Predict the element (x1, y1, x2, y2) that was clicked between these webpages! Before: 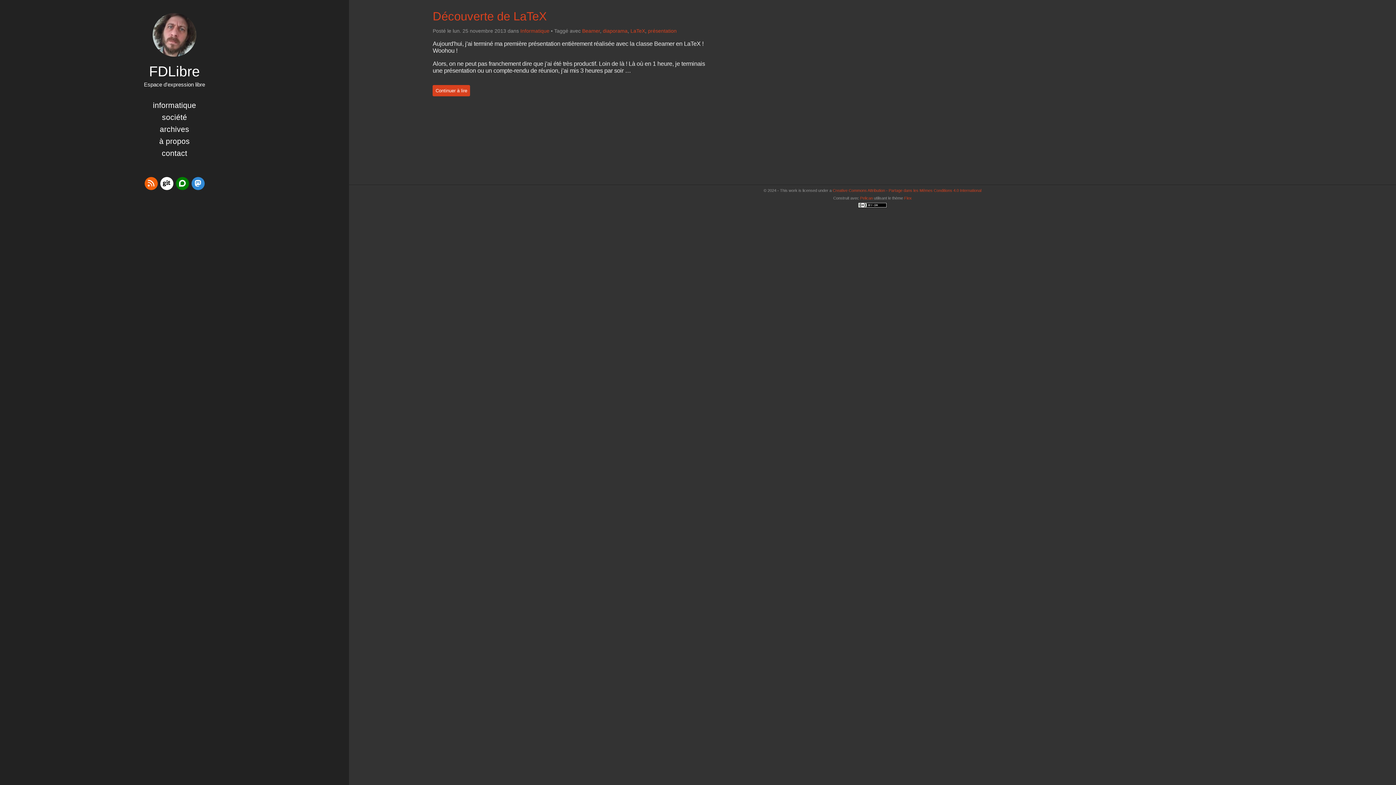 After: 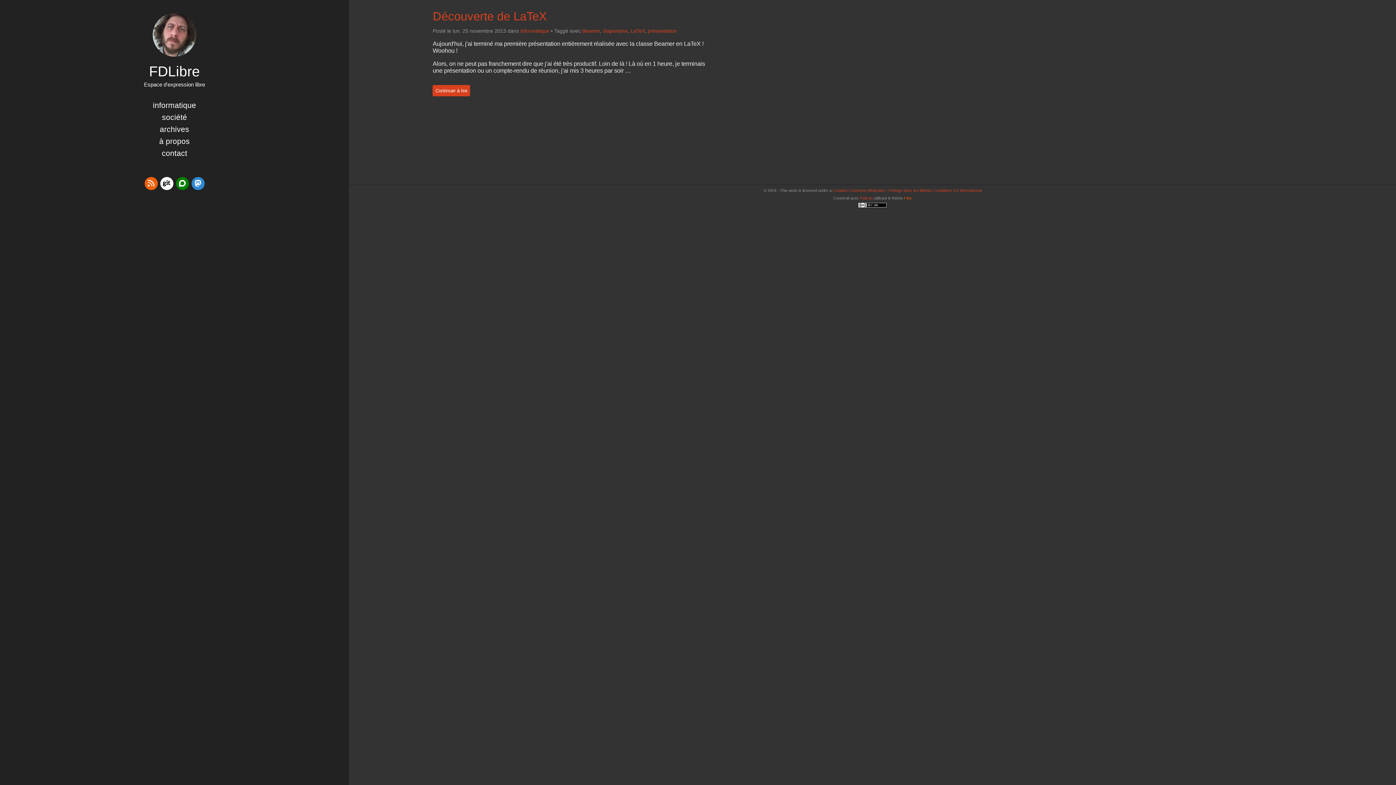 Action: label: Flex bbox: (904, 196, 912, 200)